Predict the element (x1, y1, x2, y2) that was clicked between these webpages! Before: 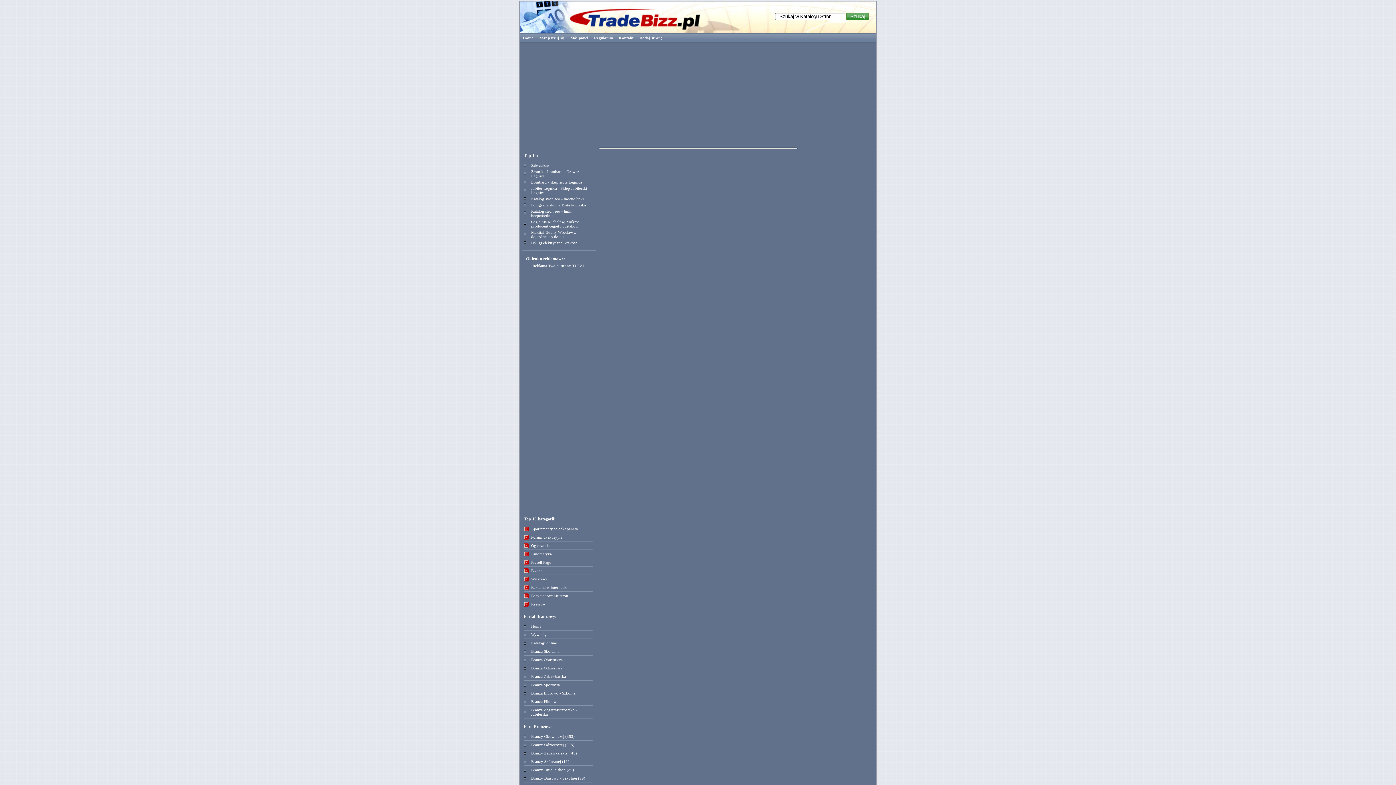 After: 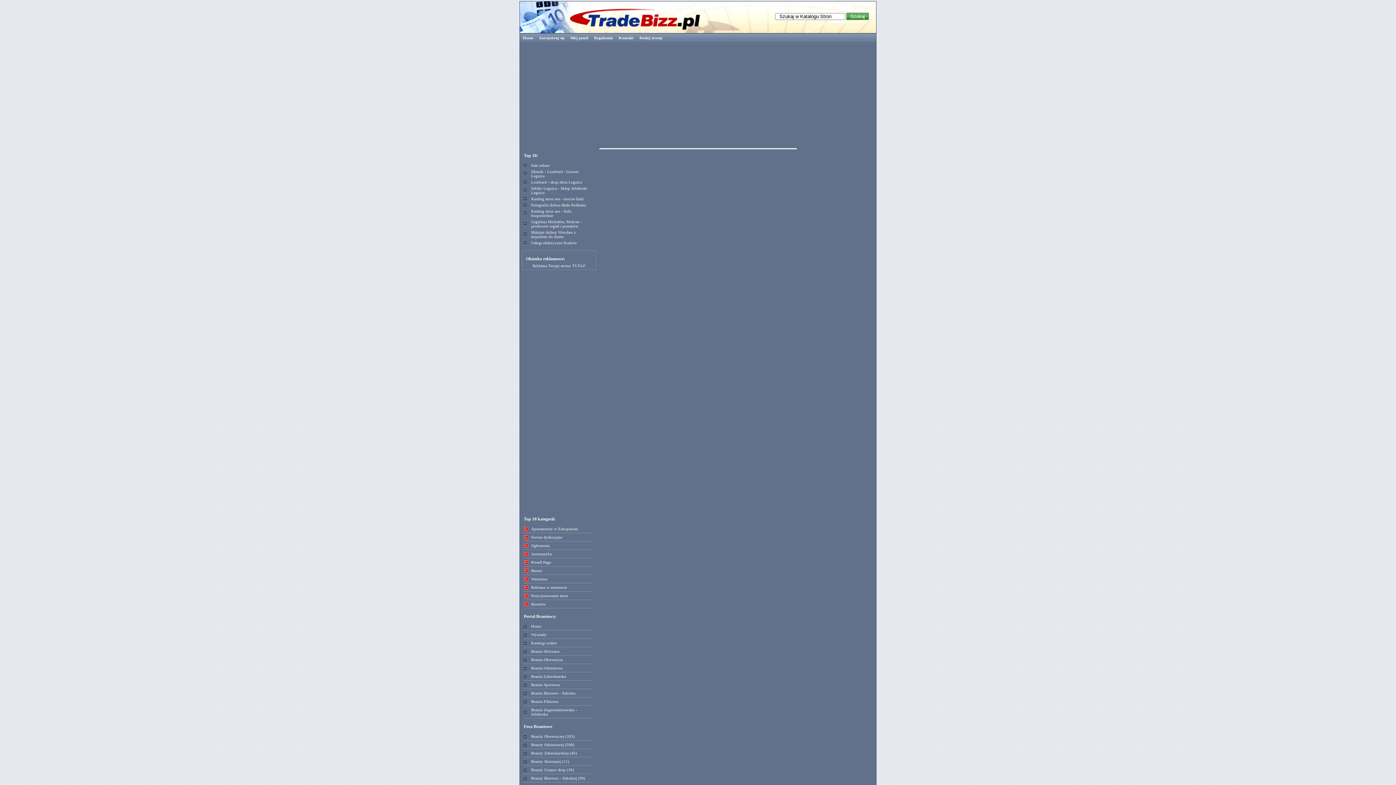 Action: label: Złotnik - Lombard - Grawer Legnica bbox: (531, 169, 592, 178)